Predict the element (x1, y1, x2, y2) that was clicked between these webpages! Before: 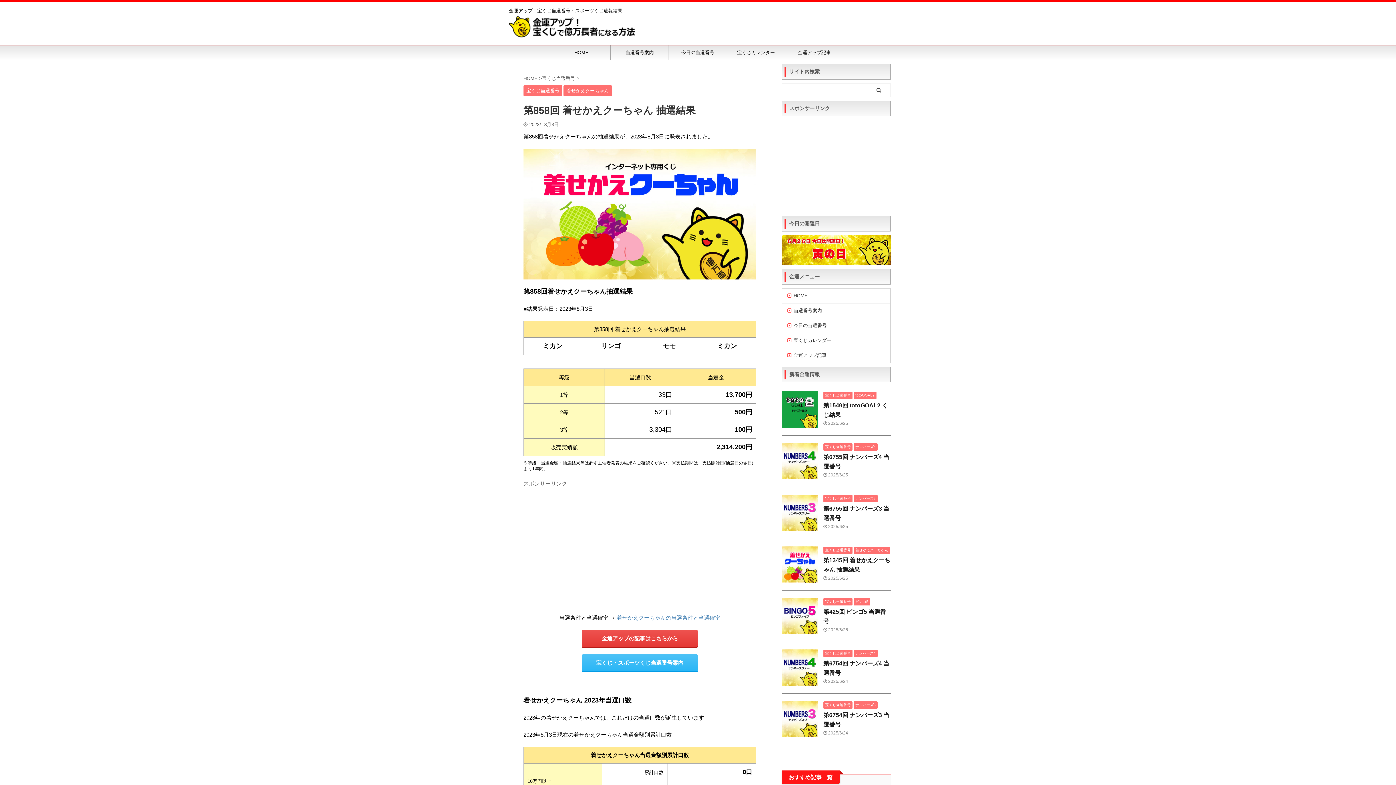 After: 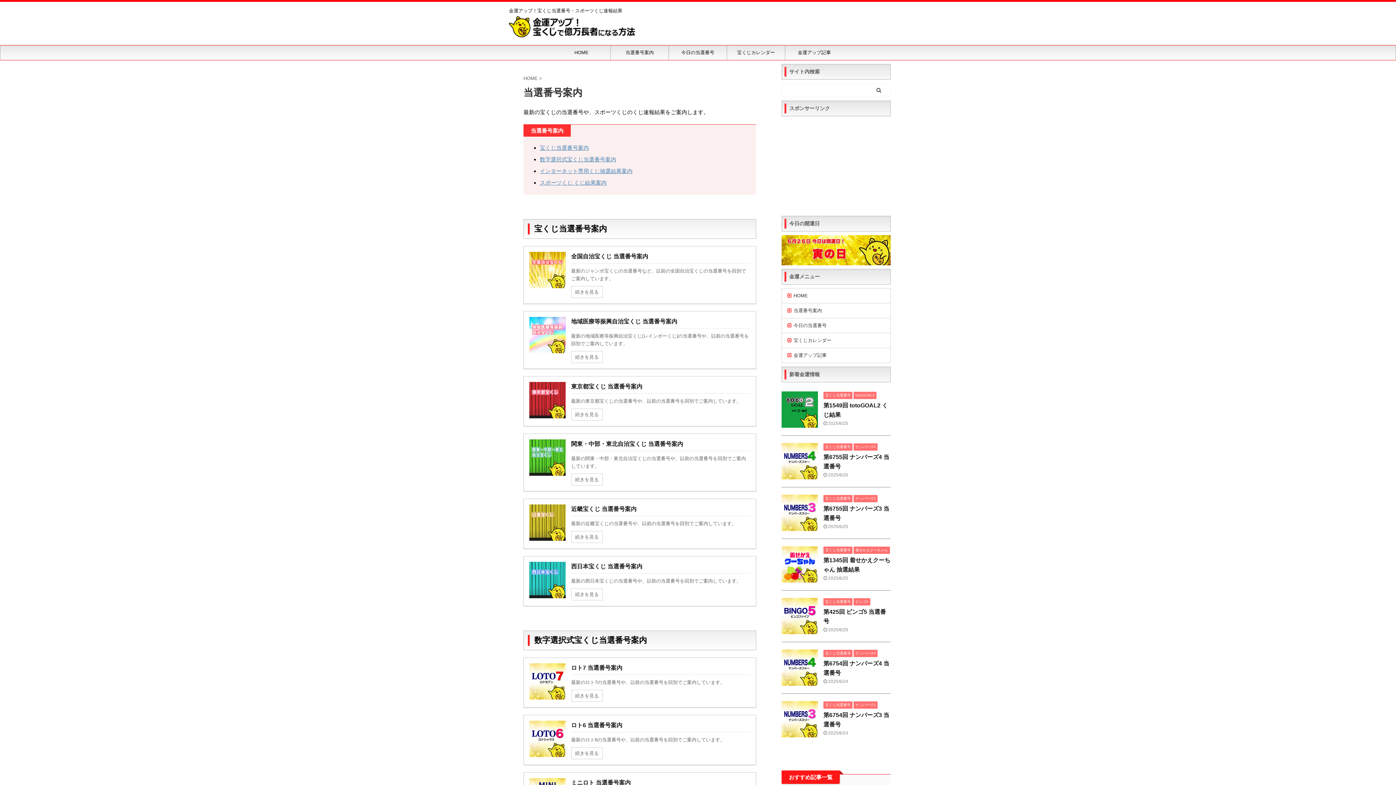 Action: bbox: (782, 303, 890, 318) label: 当選番号案内